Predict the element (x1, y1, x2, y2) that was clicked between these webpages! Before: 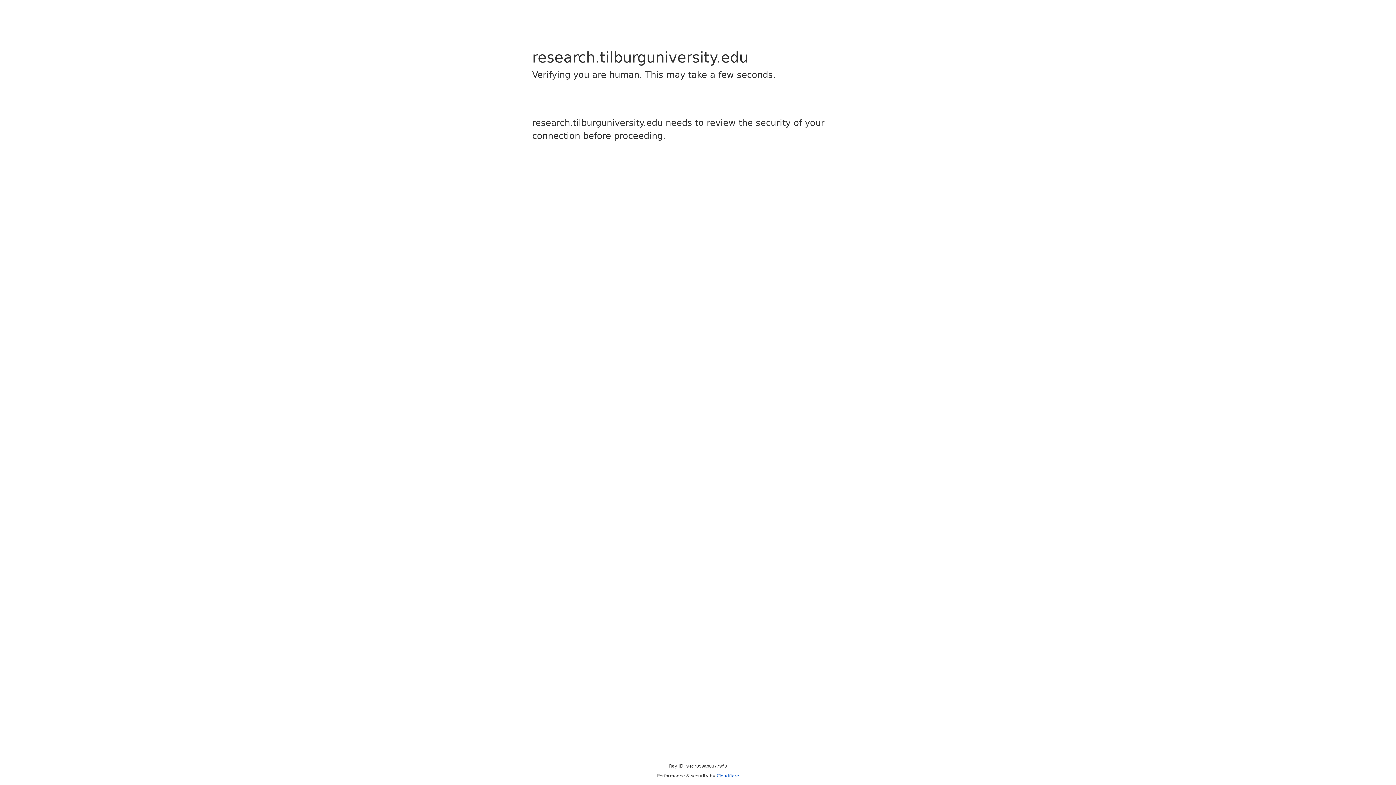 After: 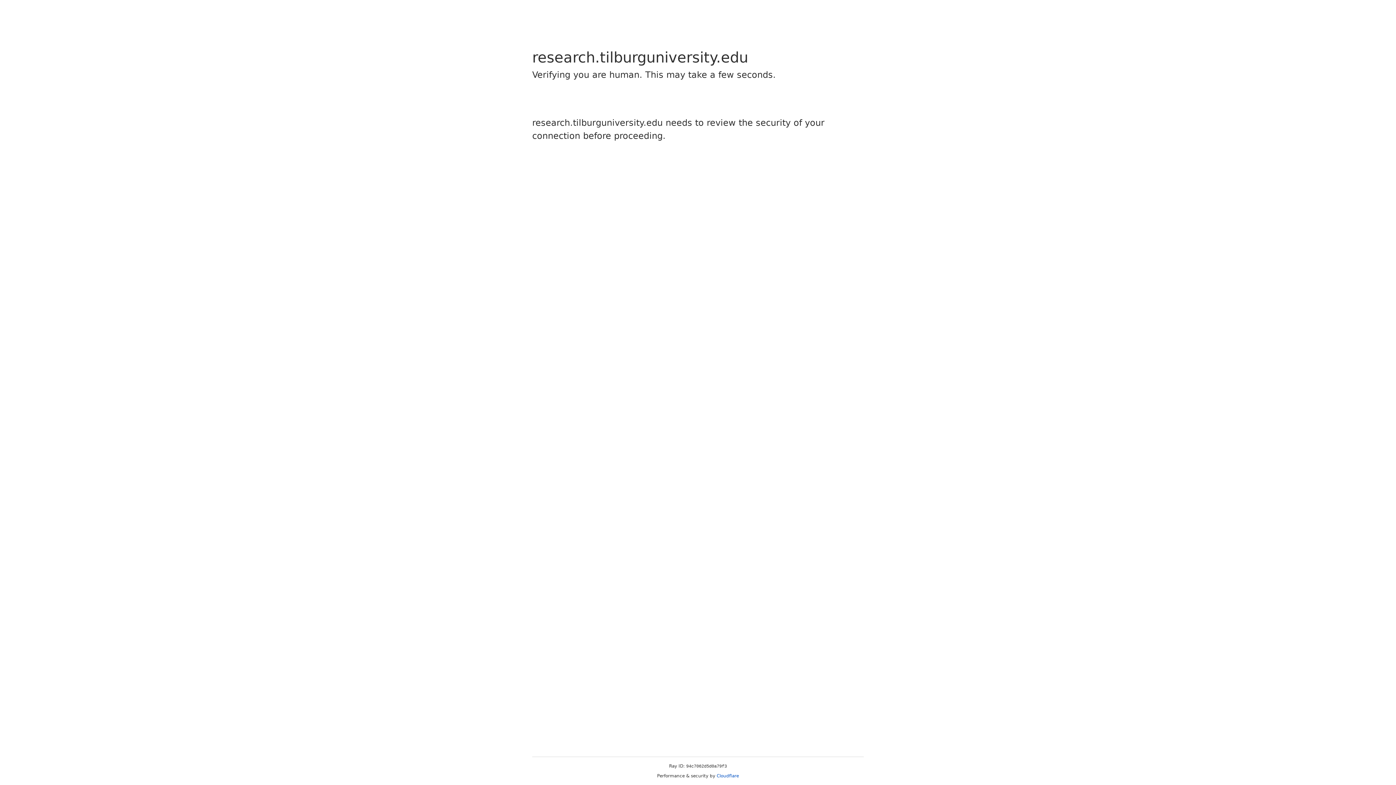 Action: label: Cloudflare bbox: (716, 773, 739, 778)